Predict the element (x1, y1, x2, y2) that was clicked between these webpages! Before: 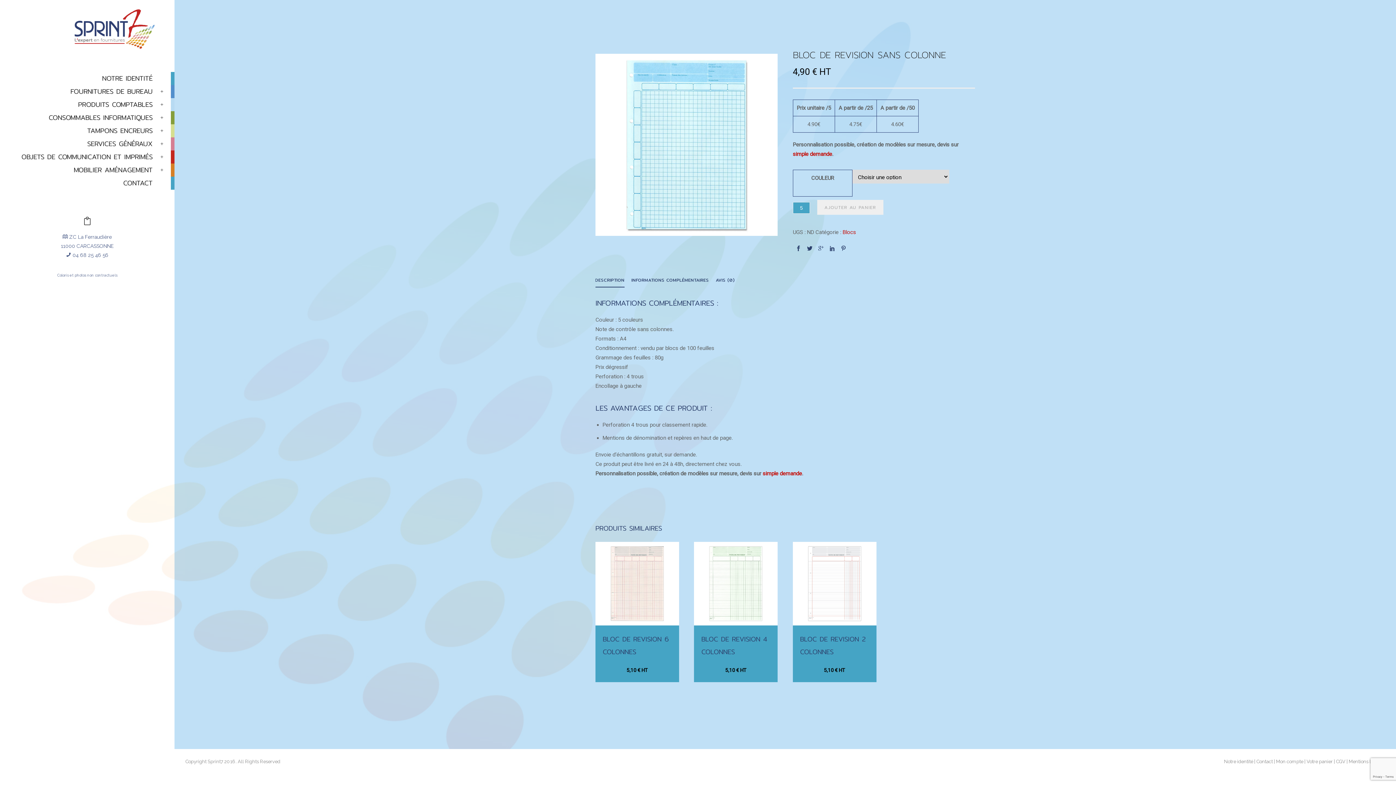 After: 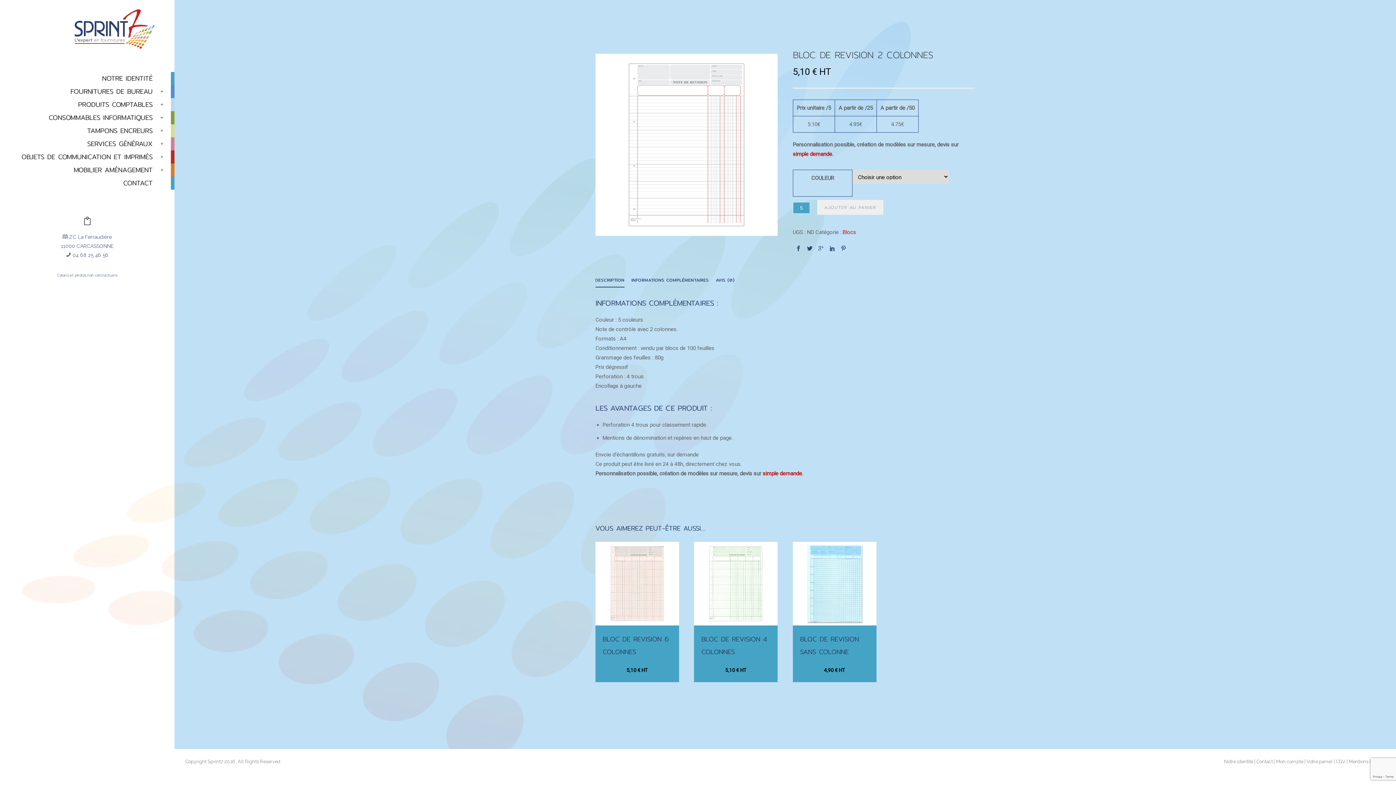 Action: bbox: (793, 542, 876, 625)